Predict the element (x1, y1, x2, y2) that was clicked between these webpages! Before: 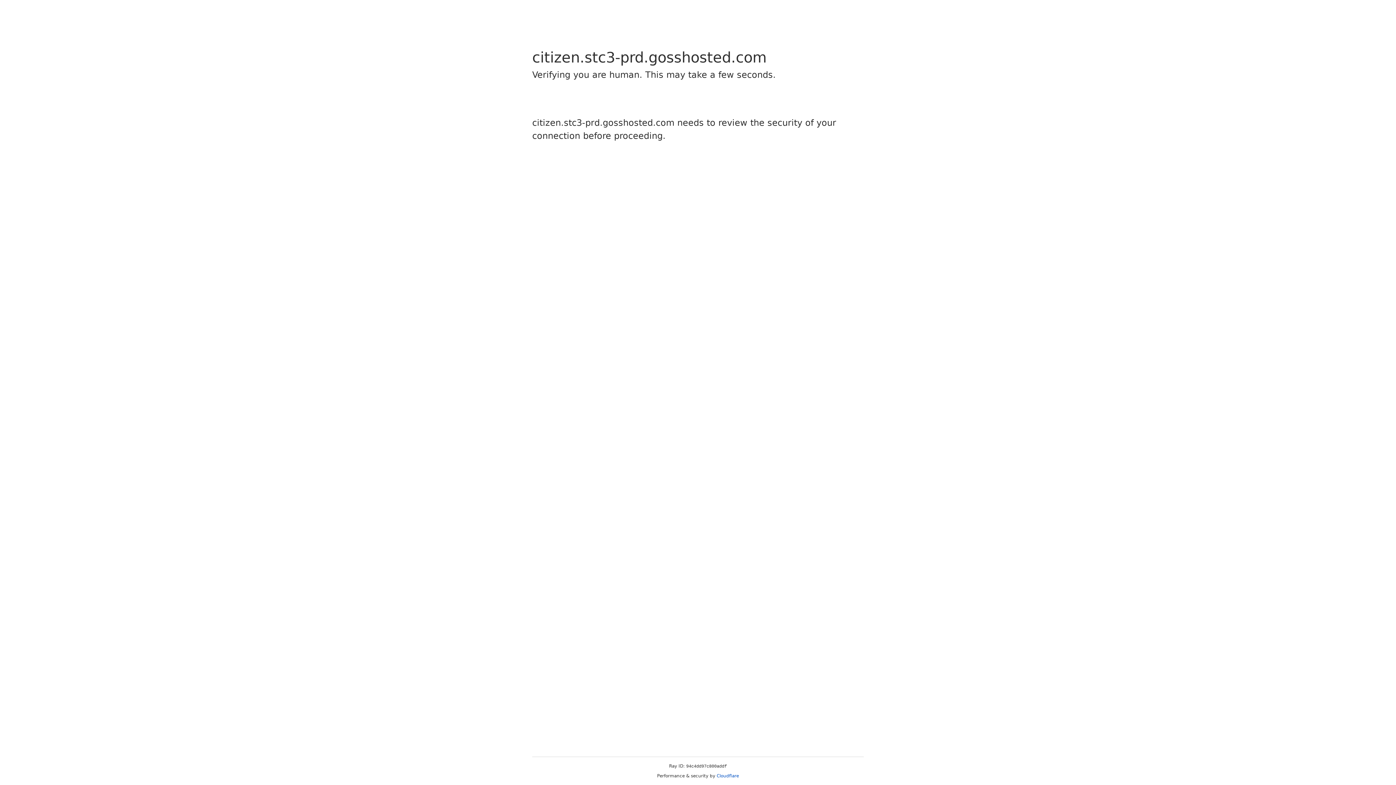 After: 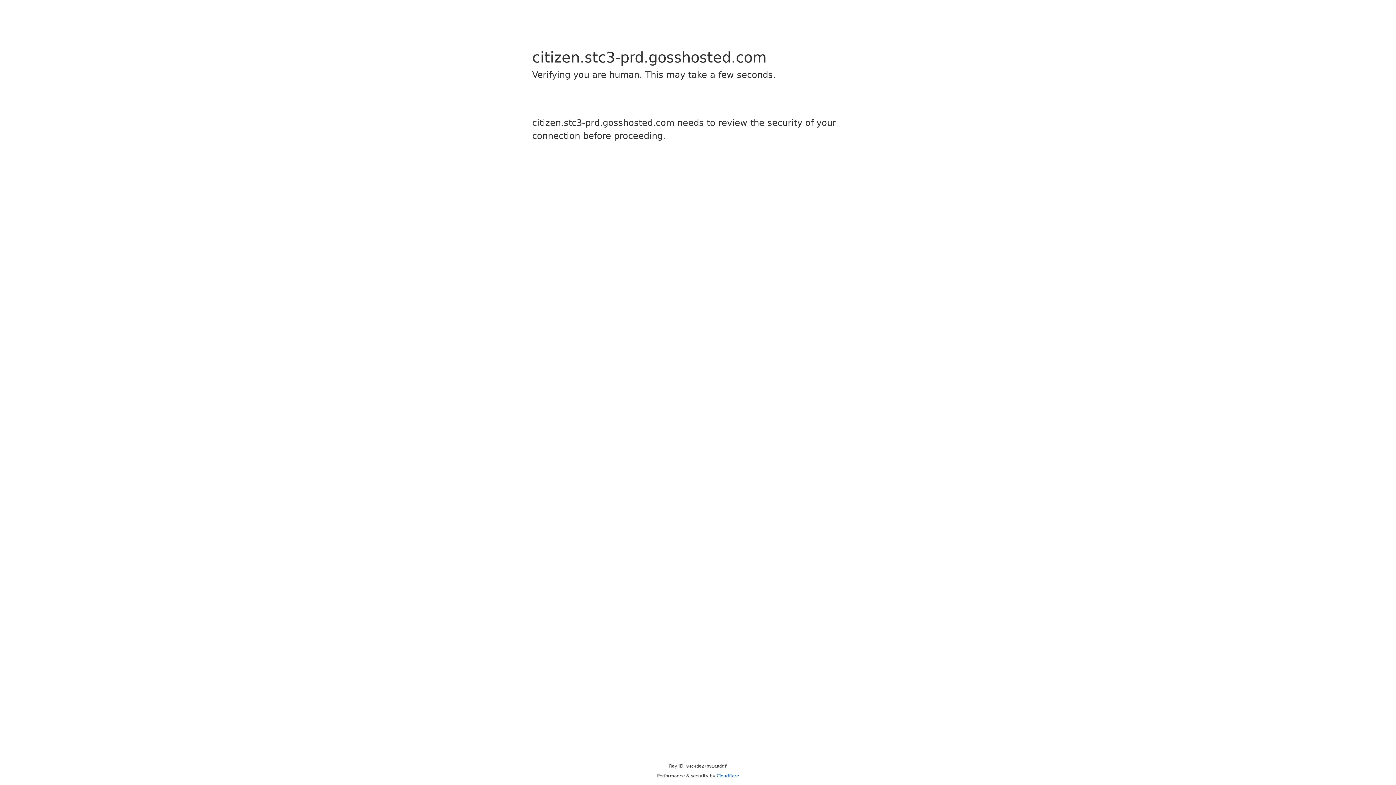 Action: label: Cloudflare bbox: (716, 773, 739, 778)